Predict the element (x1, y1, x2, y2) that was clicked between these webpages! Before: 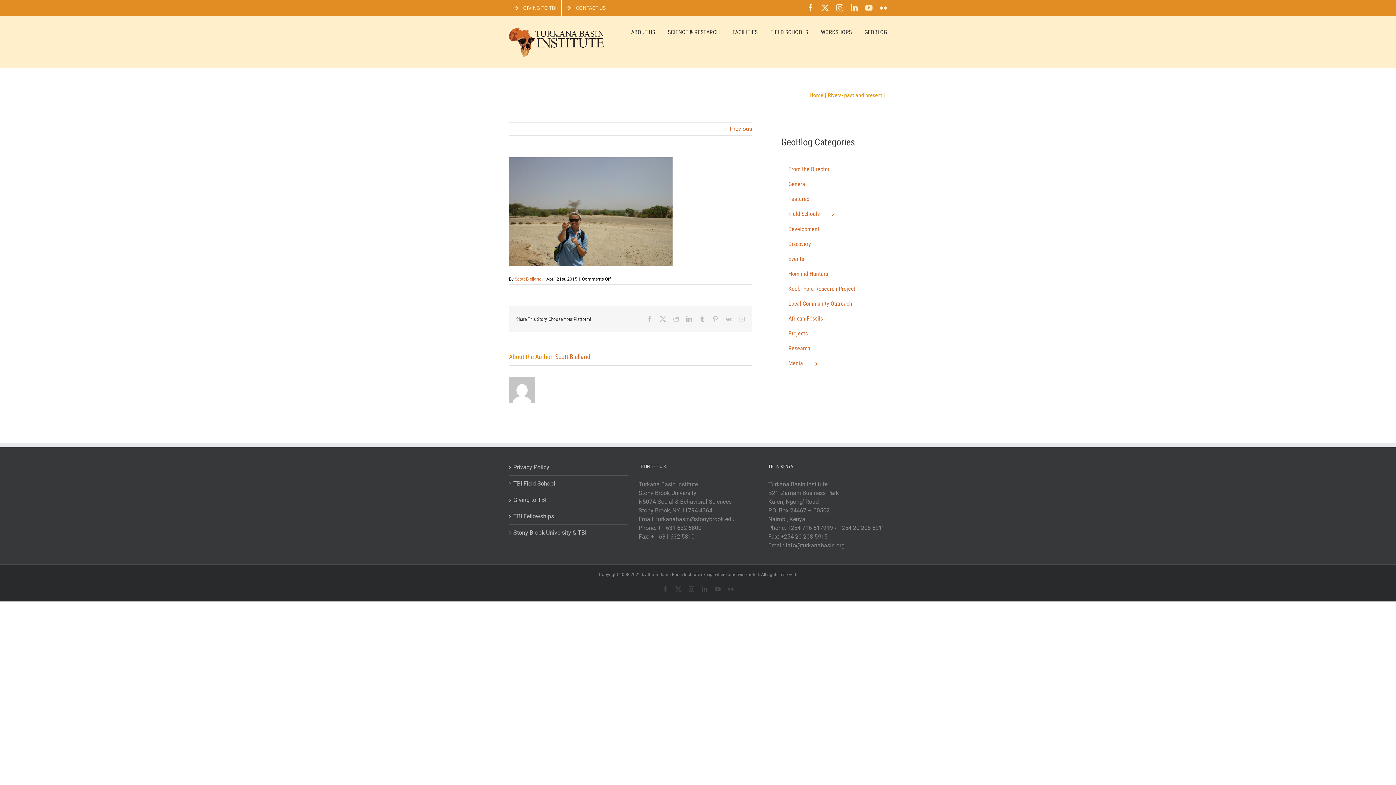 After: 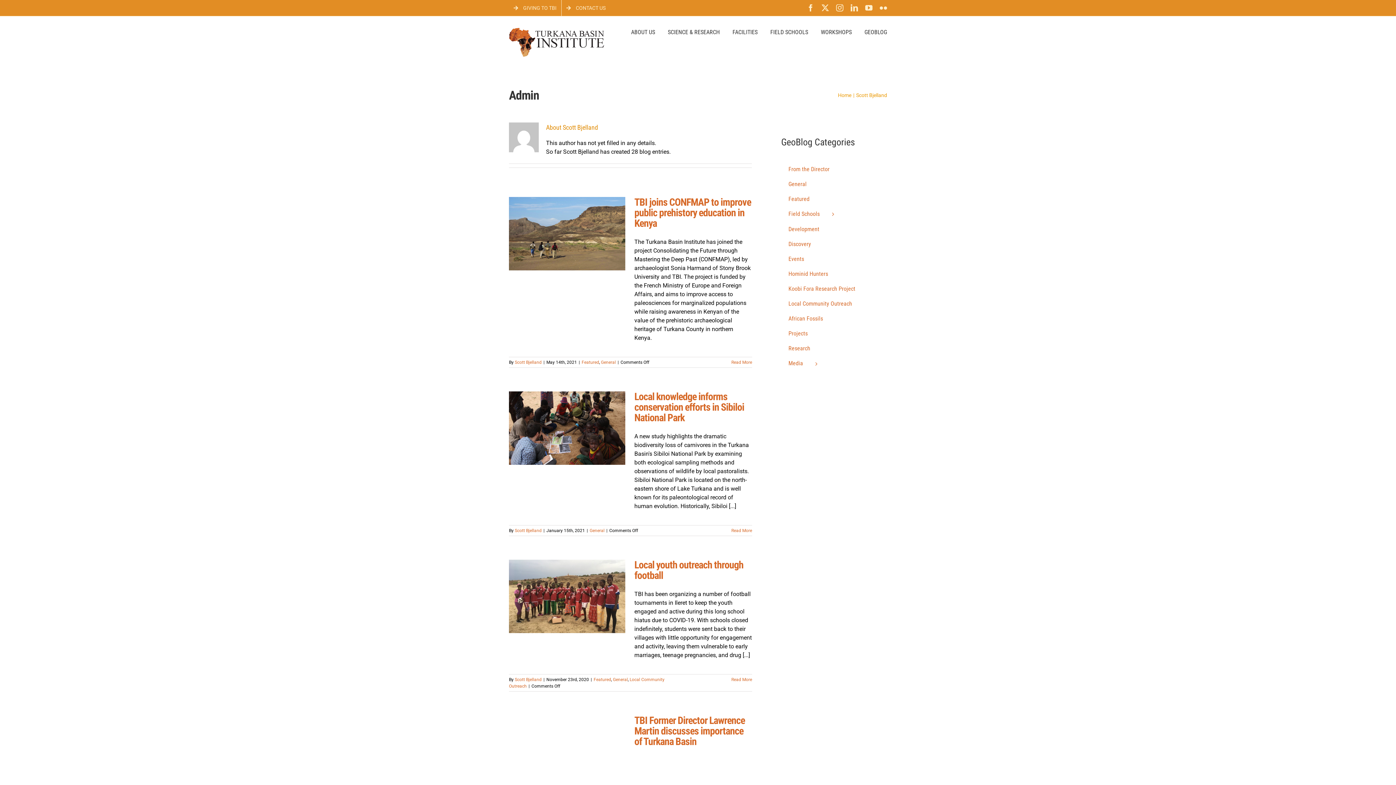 Action: label: Scott Bjelland bbox: (514, 276, 541, 281)